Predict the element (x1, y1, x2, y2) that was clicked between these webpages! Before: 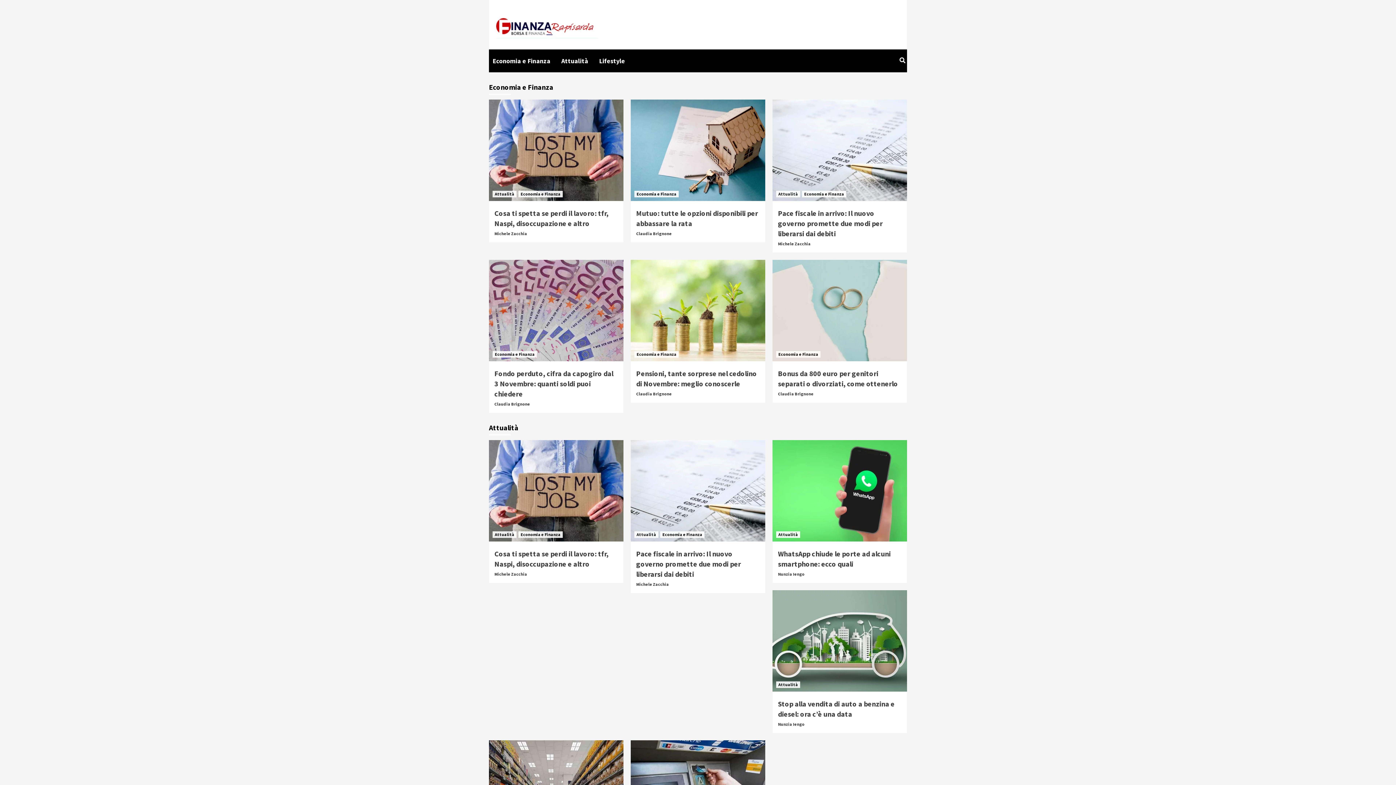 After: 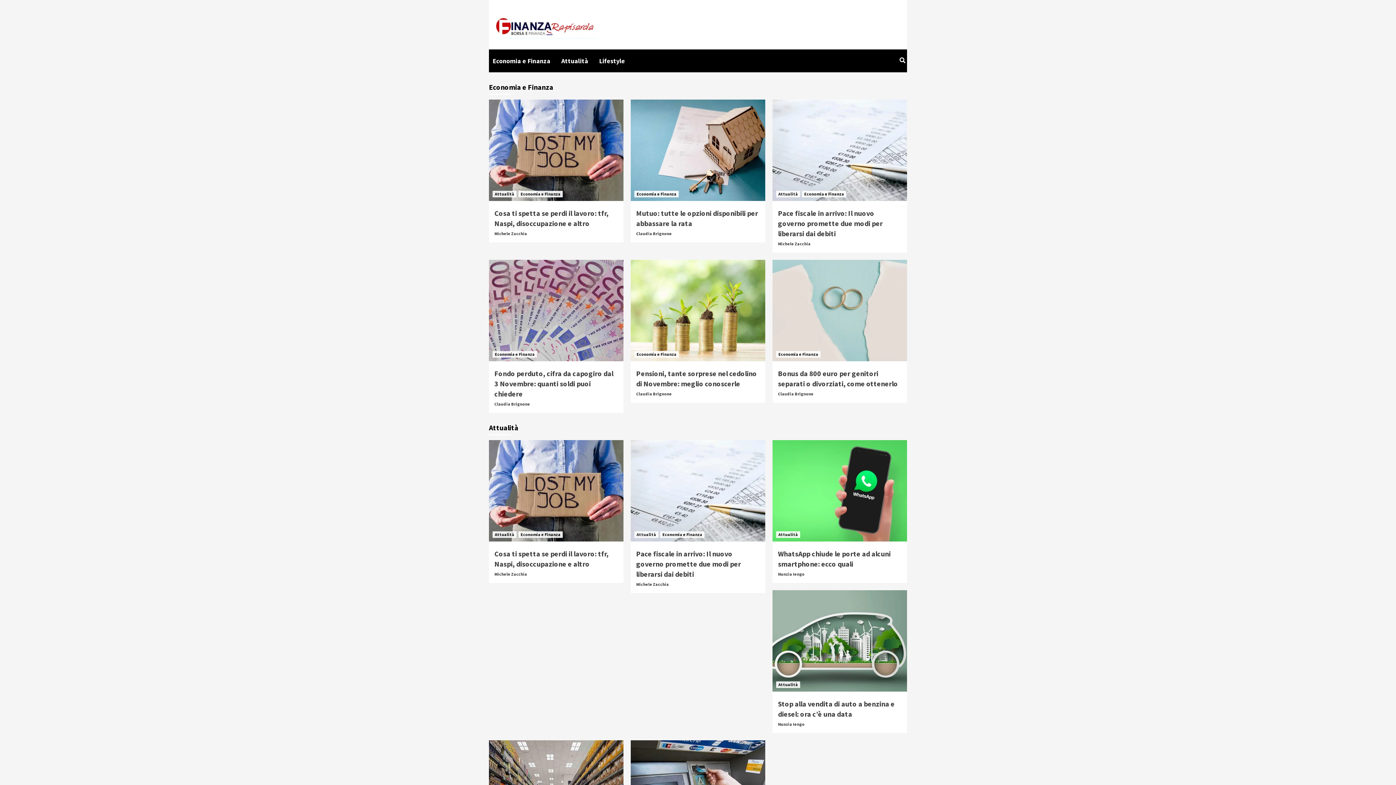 Action: label: Claudia Brignone bbox: (636, 230, 672, 236)